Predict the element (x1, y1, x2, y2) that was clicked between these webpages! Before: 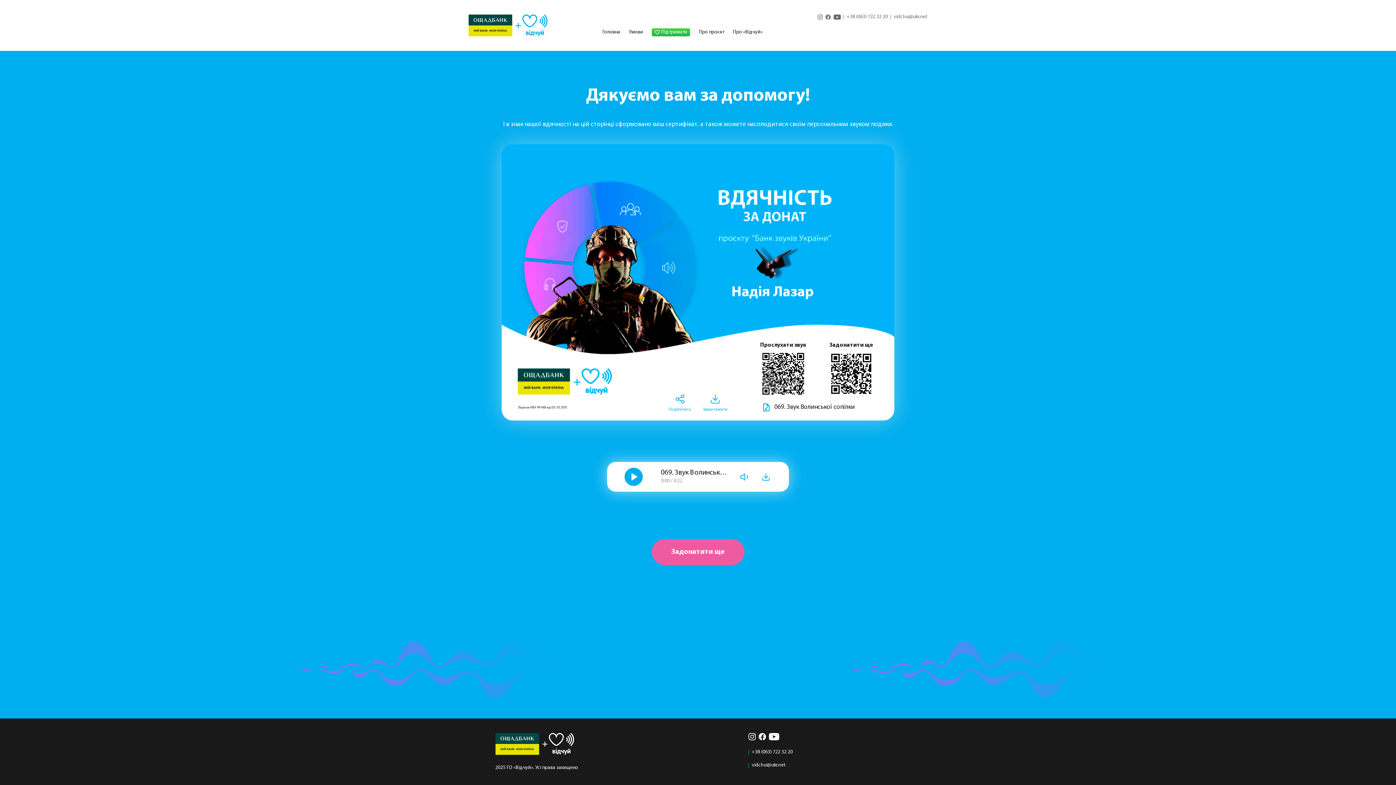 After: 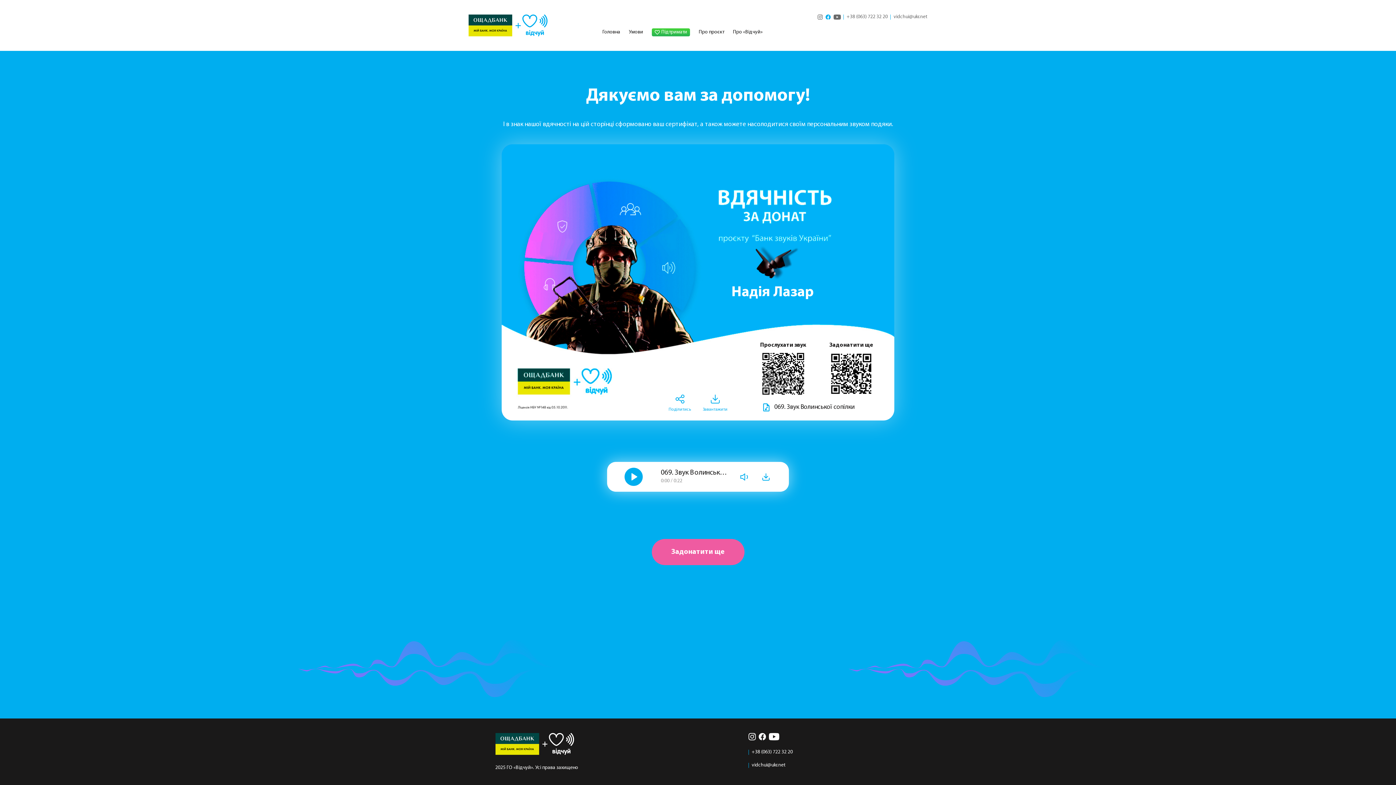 Action: bbox: (825, 14, 830, 19)